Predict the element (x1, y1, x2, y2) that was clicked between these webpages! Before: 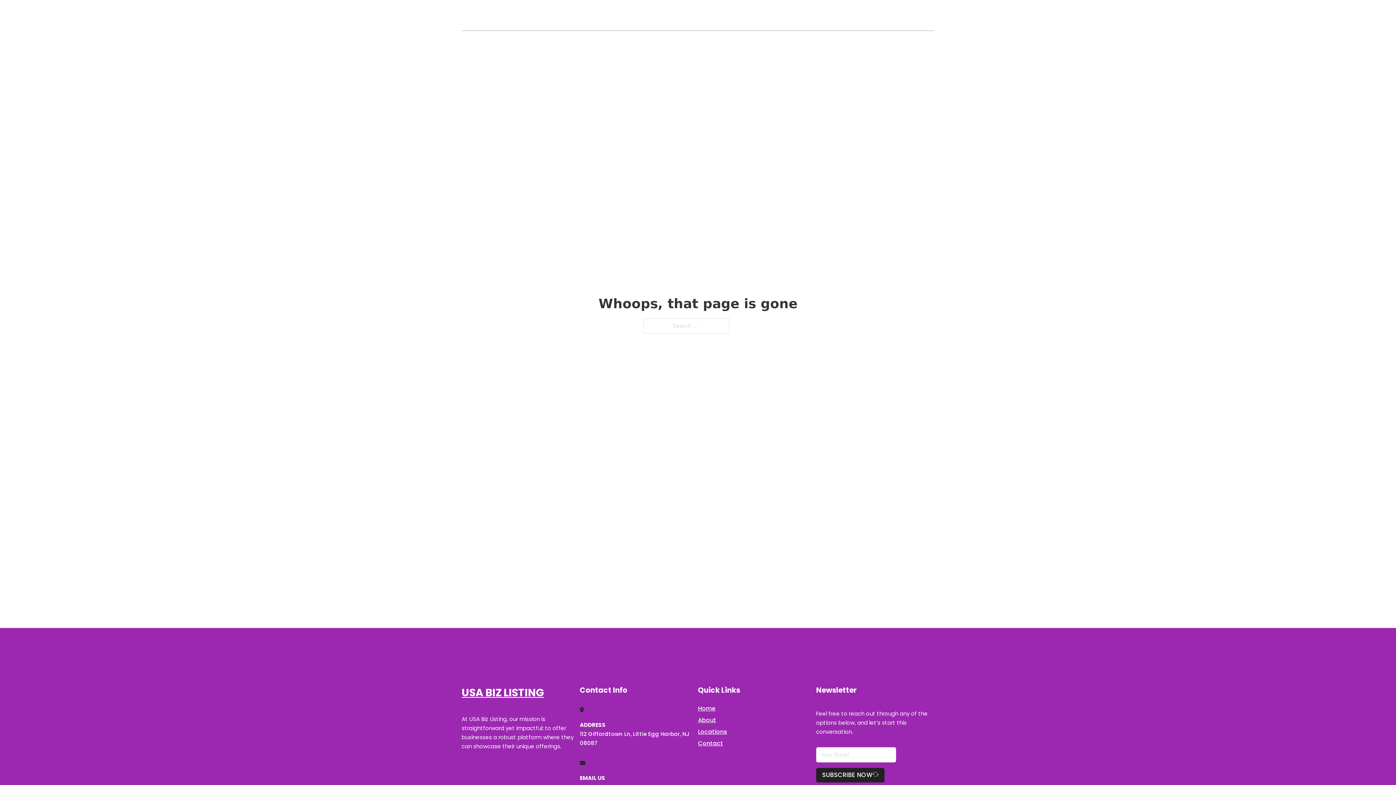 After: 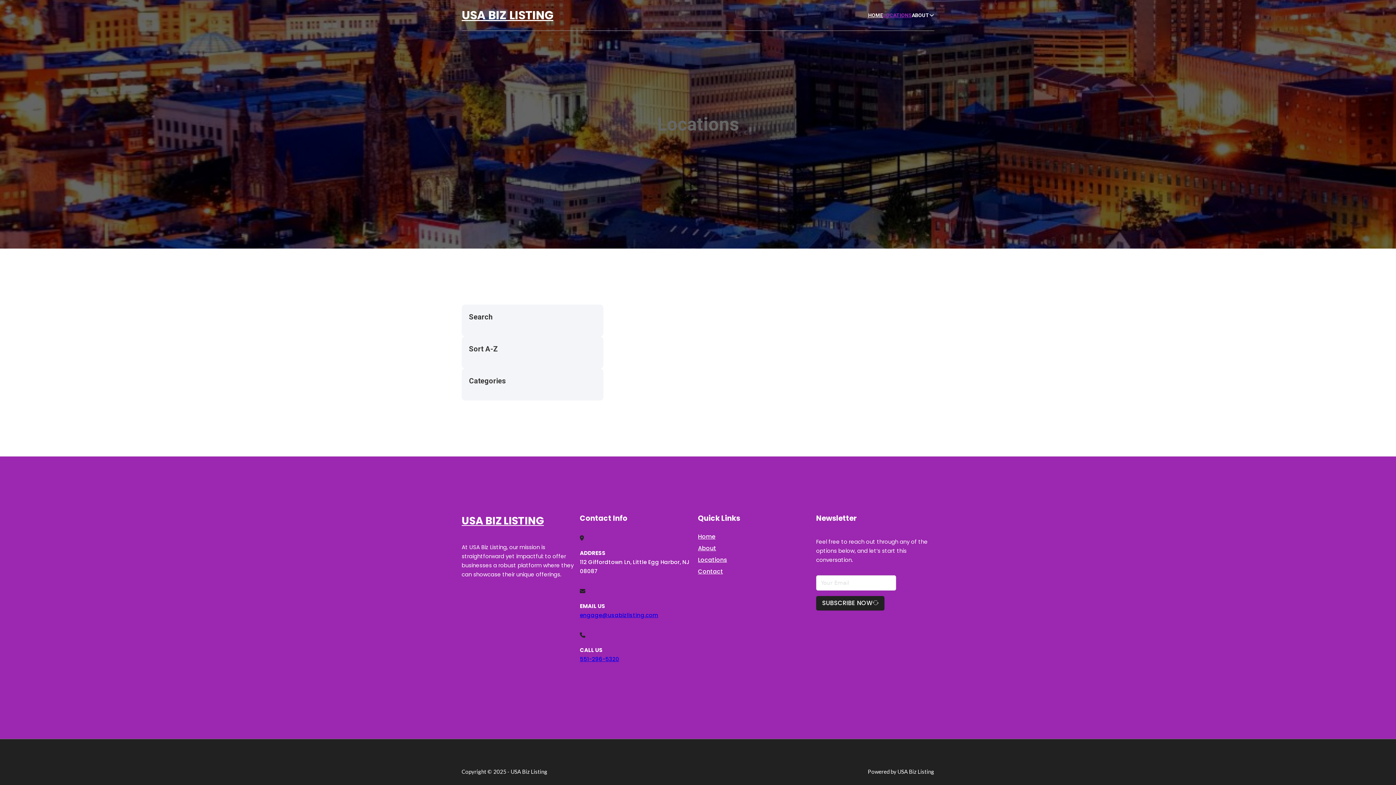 Action: bbox: (883, 11, 912, 19) label: LOCATIONS